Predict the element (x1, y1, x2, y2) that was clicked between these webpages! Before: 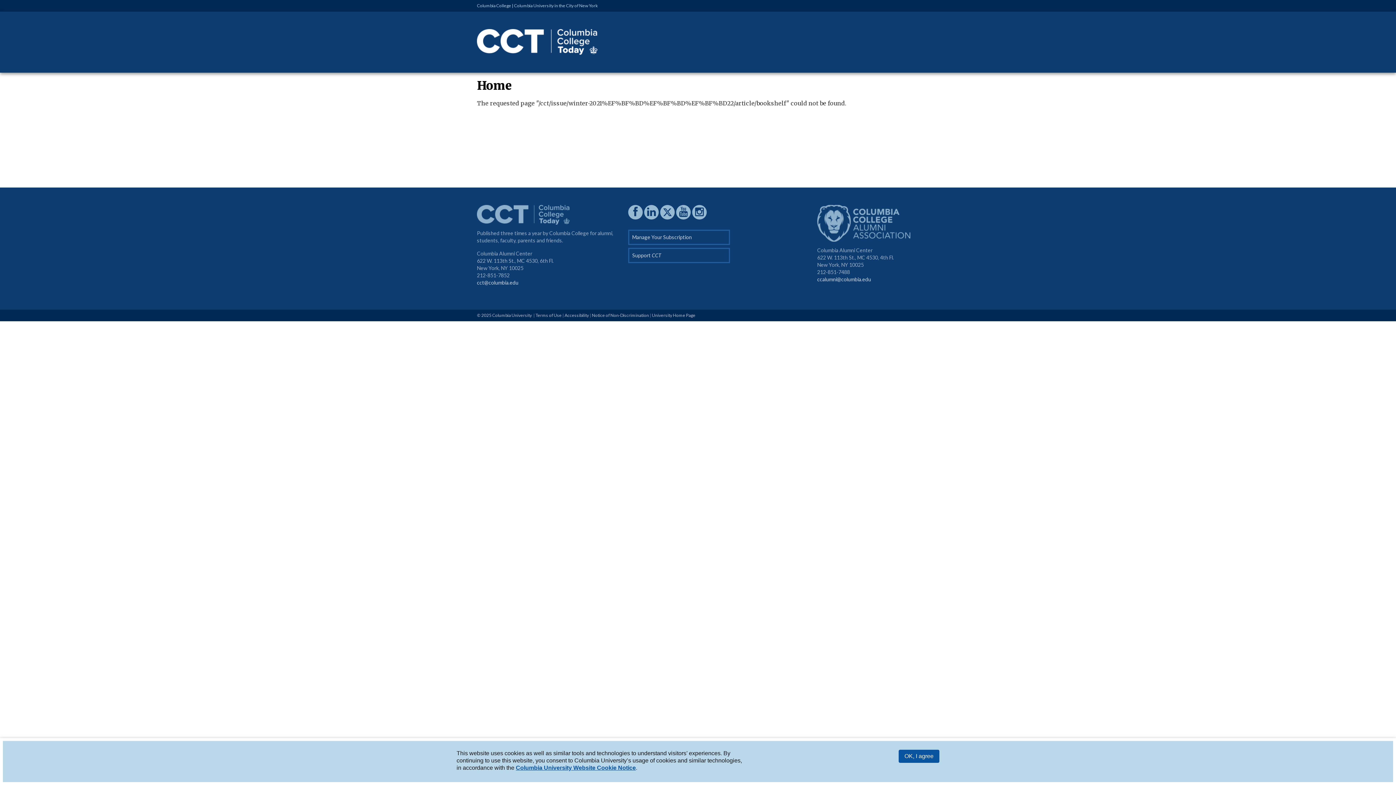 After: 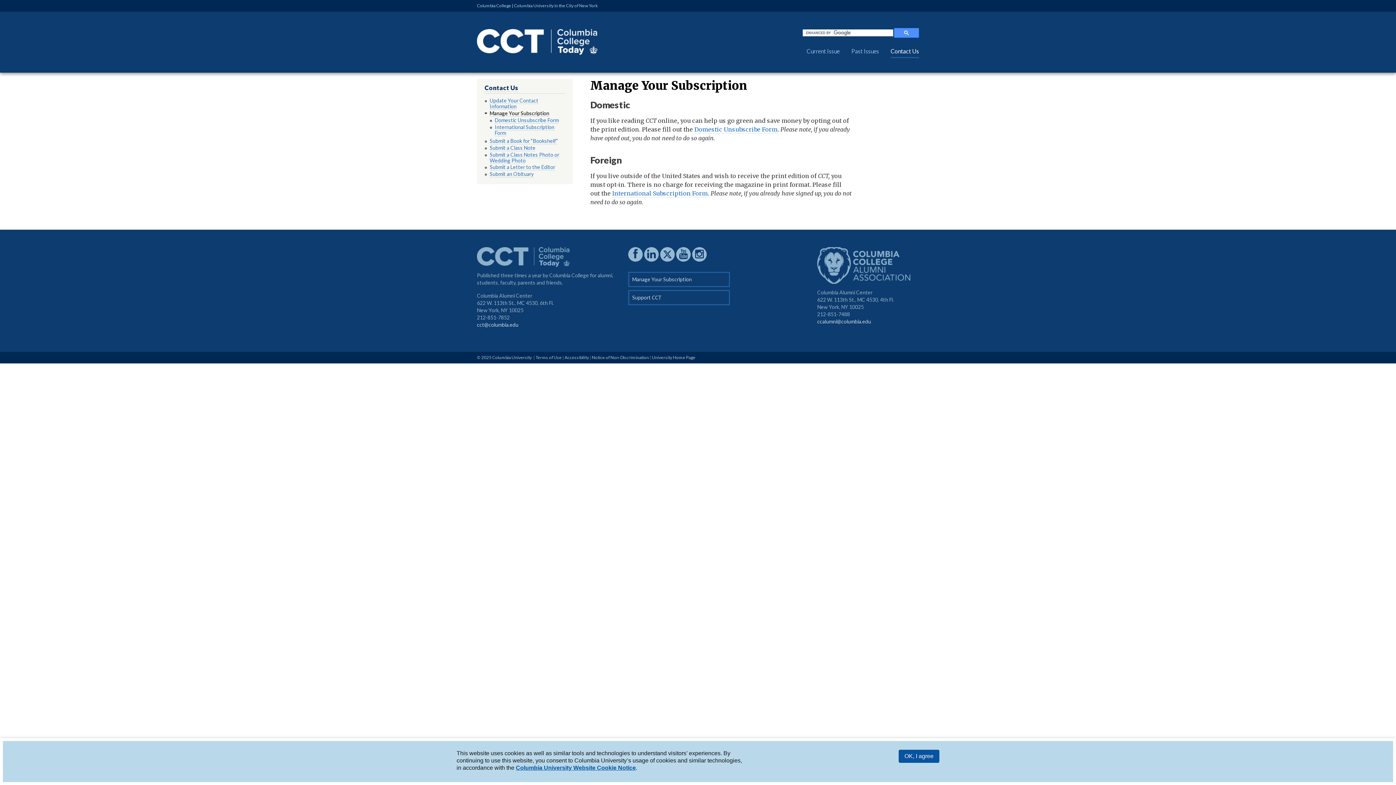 Action: bbox: (628, 229, 730, 244) label: Manage Your Subscription